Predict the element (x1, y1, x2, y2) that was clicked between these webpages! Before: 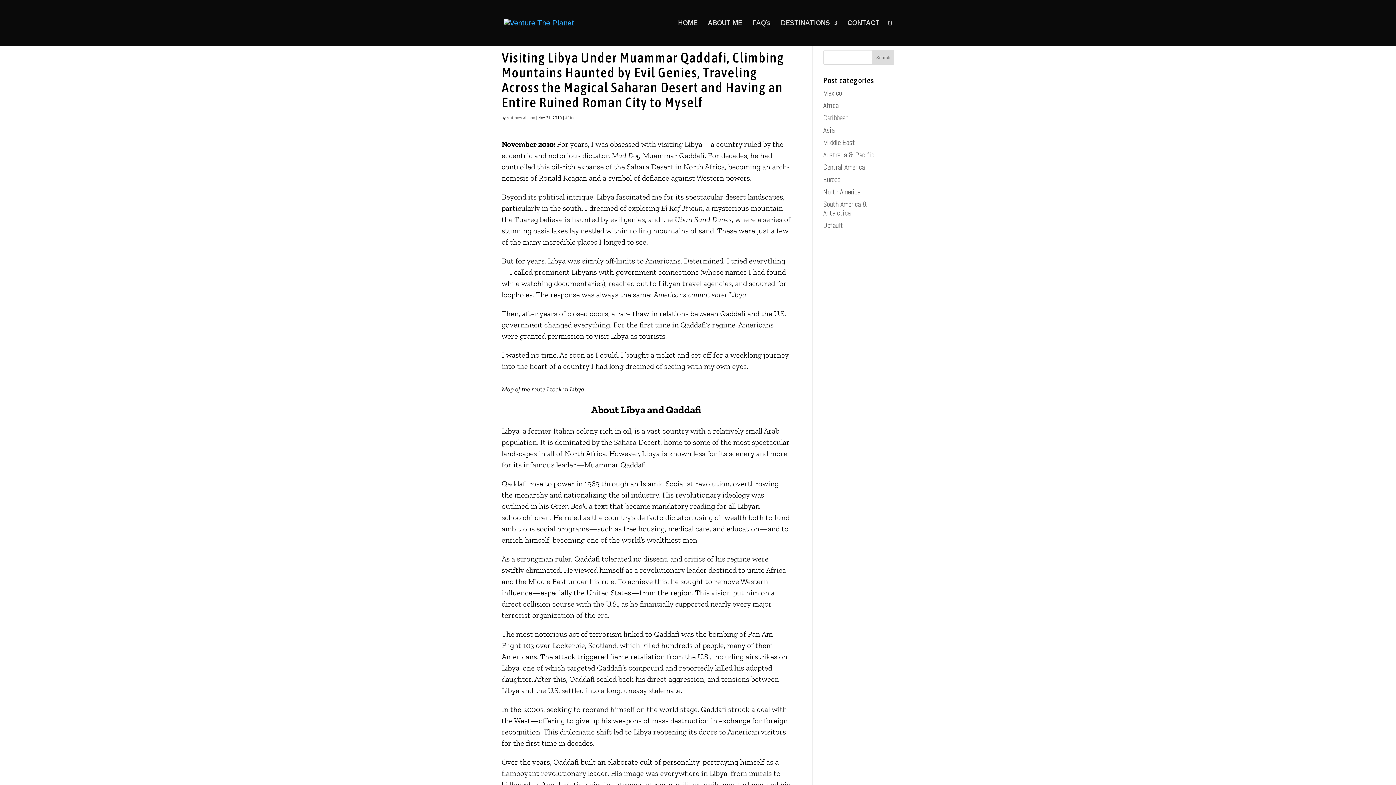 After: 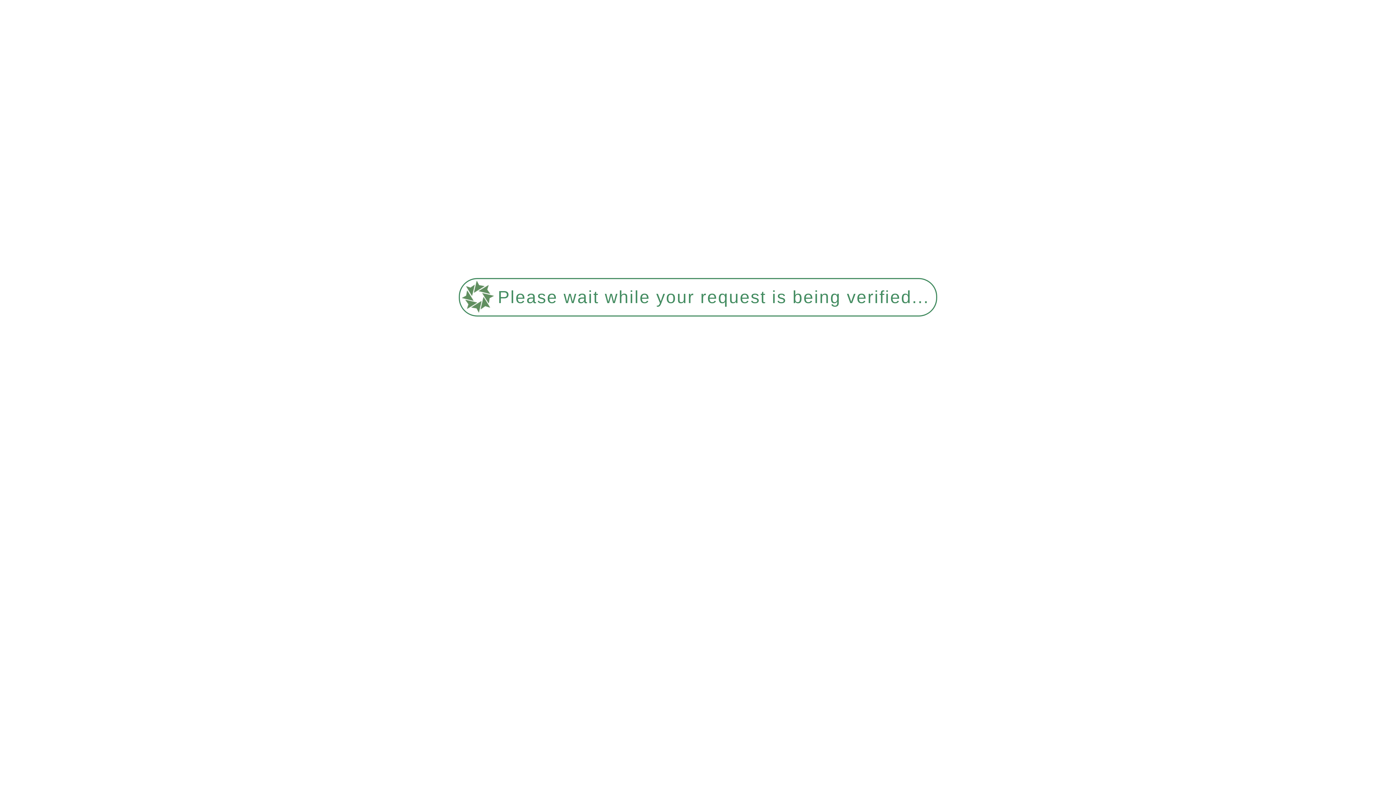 Action: bbox: (504, 18, 574, 26)